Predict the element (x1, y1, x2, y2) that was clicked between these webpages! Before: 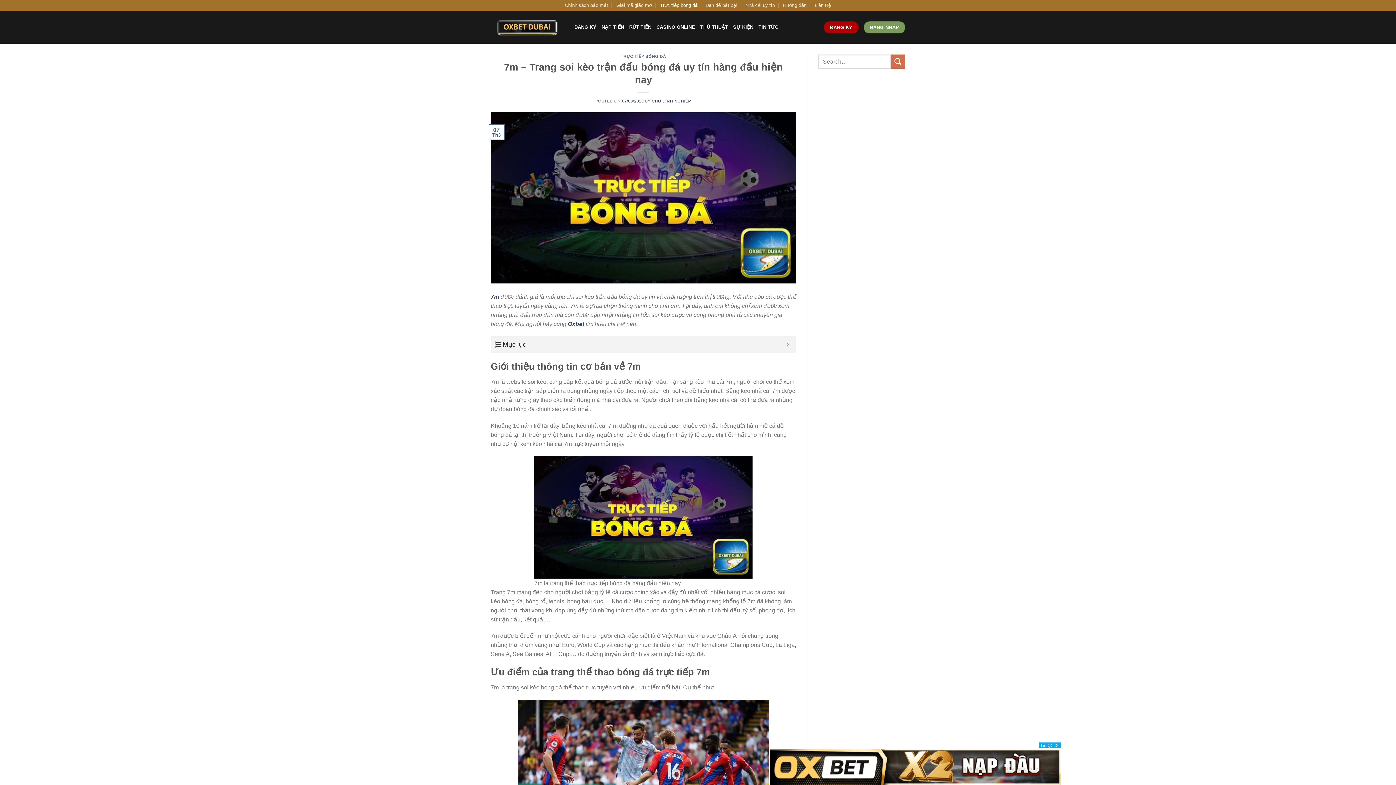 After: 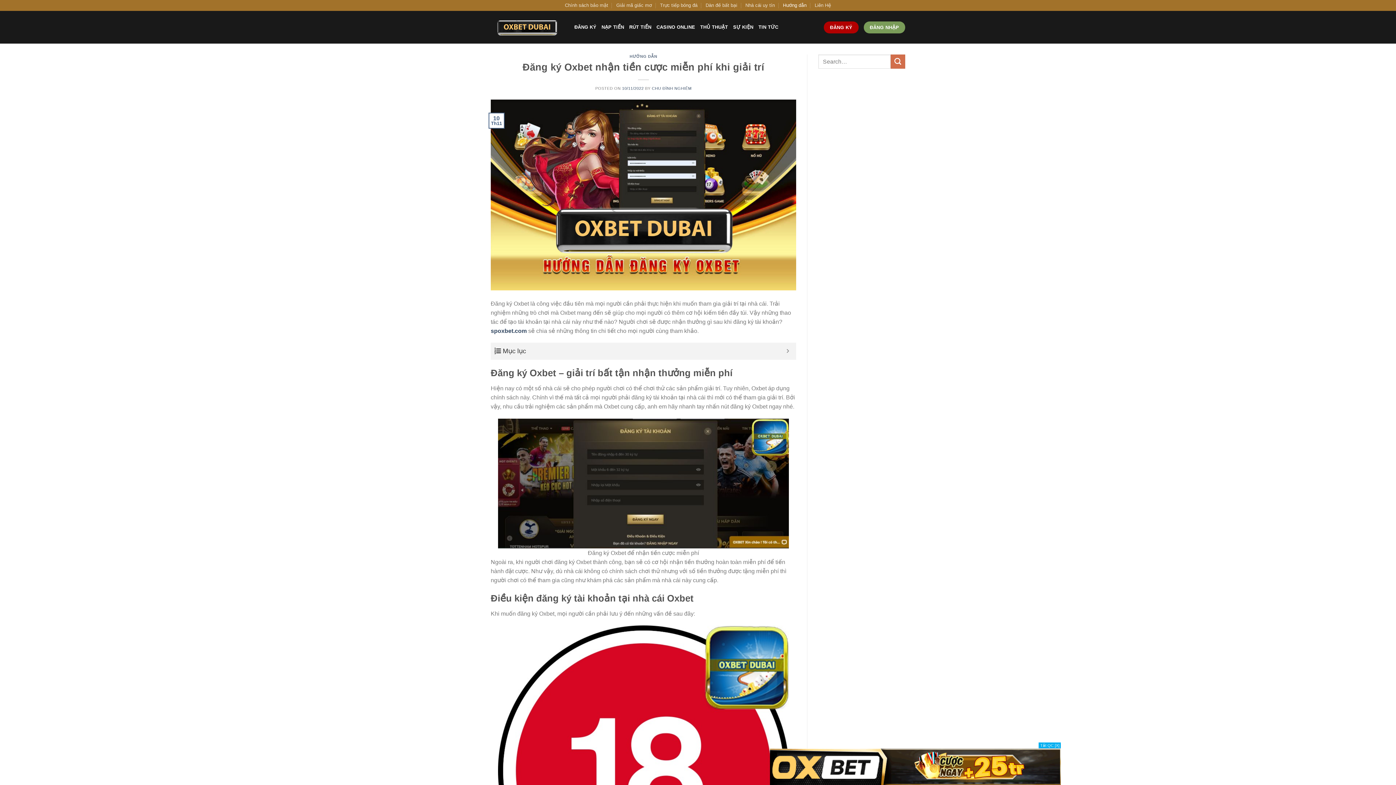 Action: label: ĐĂNG KÝ bbox: (574, 20, 596, 34)